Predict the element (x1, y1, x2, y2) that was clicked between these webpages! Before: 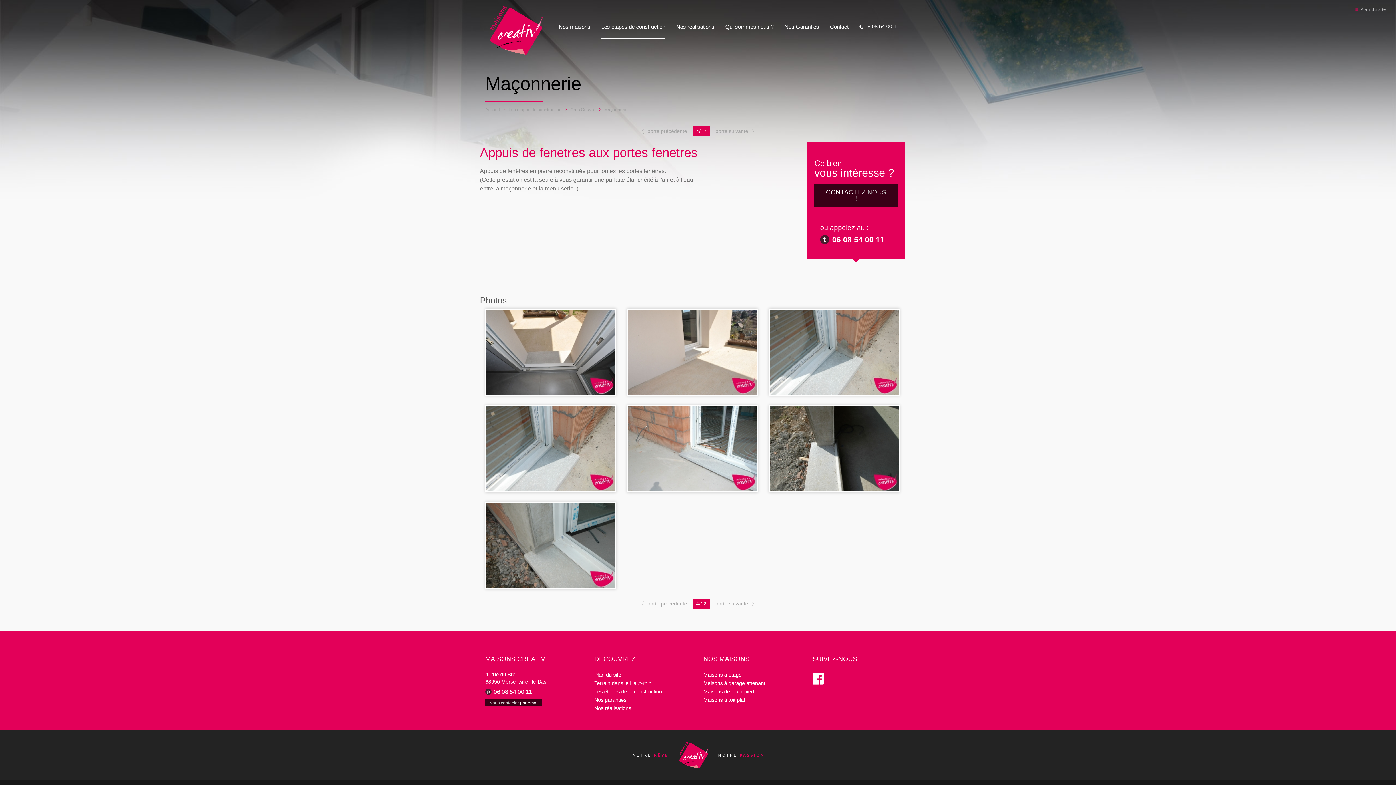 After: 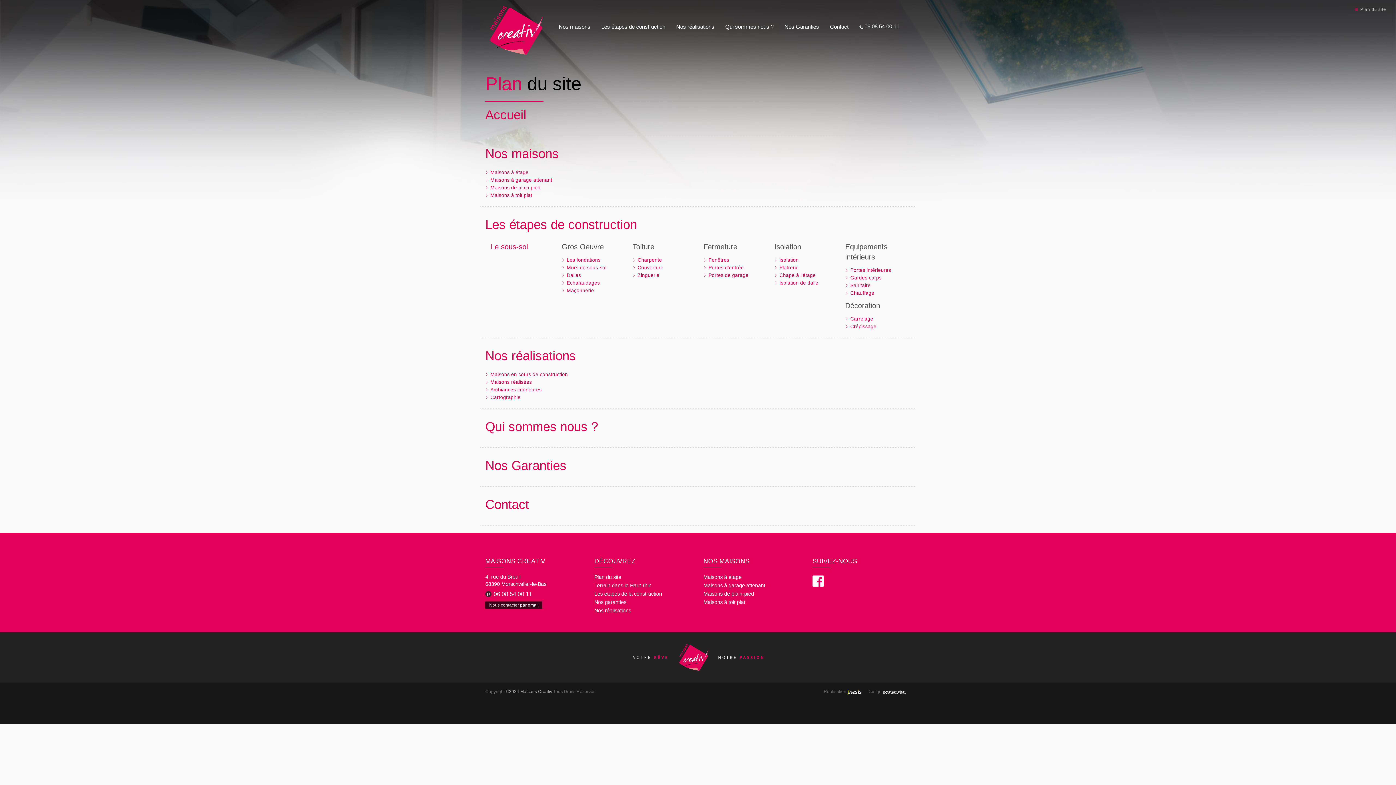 Action: label: Plan du site bbox: (594, 672, 621, 678)